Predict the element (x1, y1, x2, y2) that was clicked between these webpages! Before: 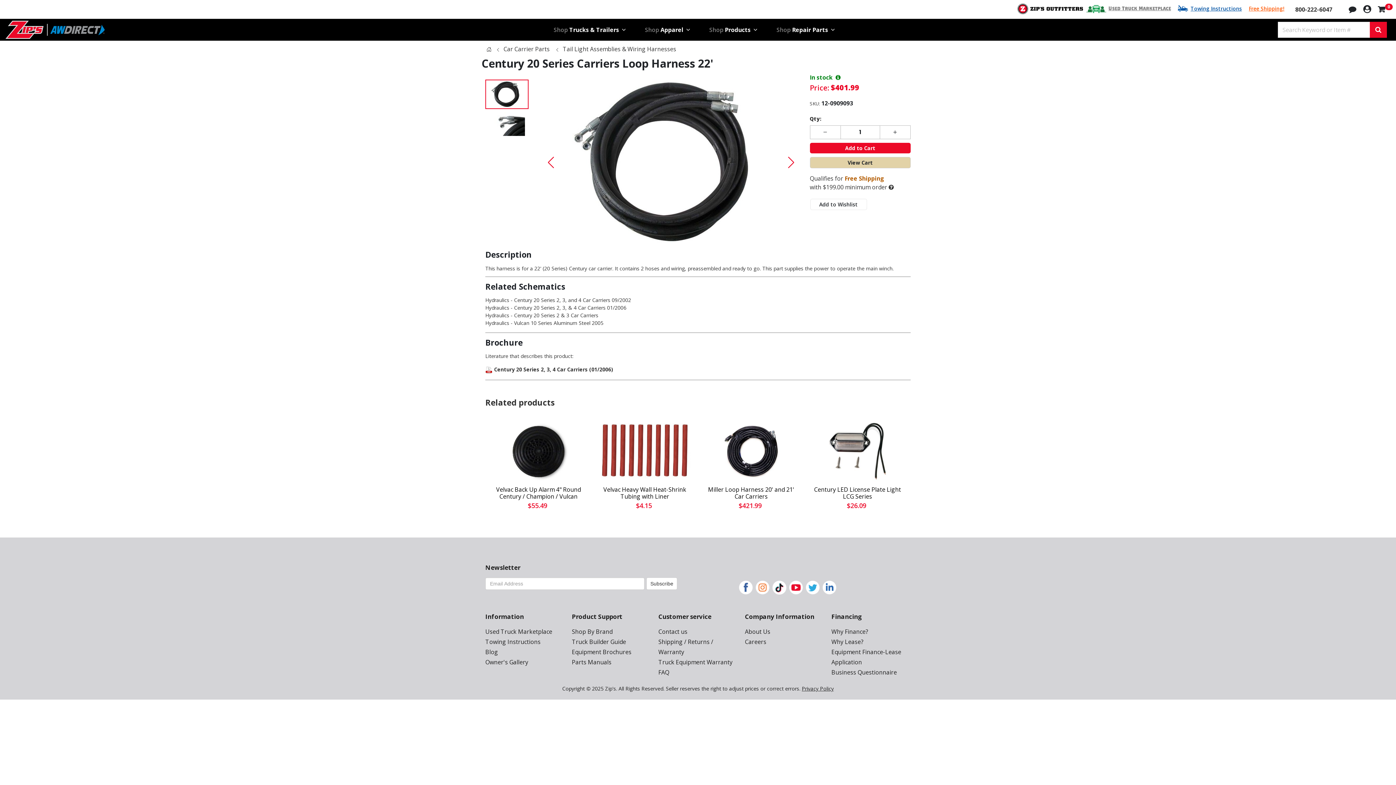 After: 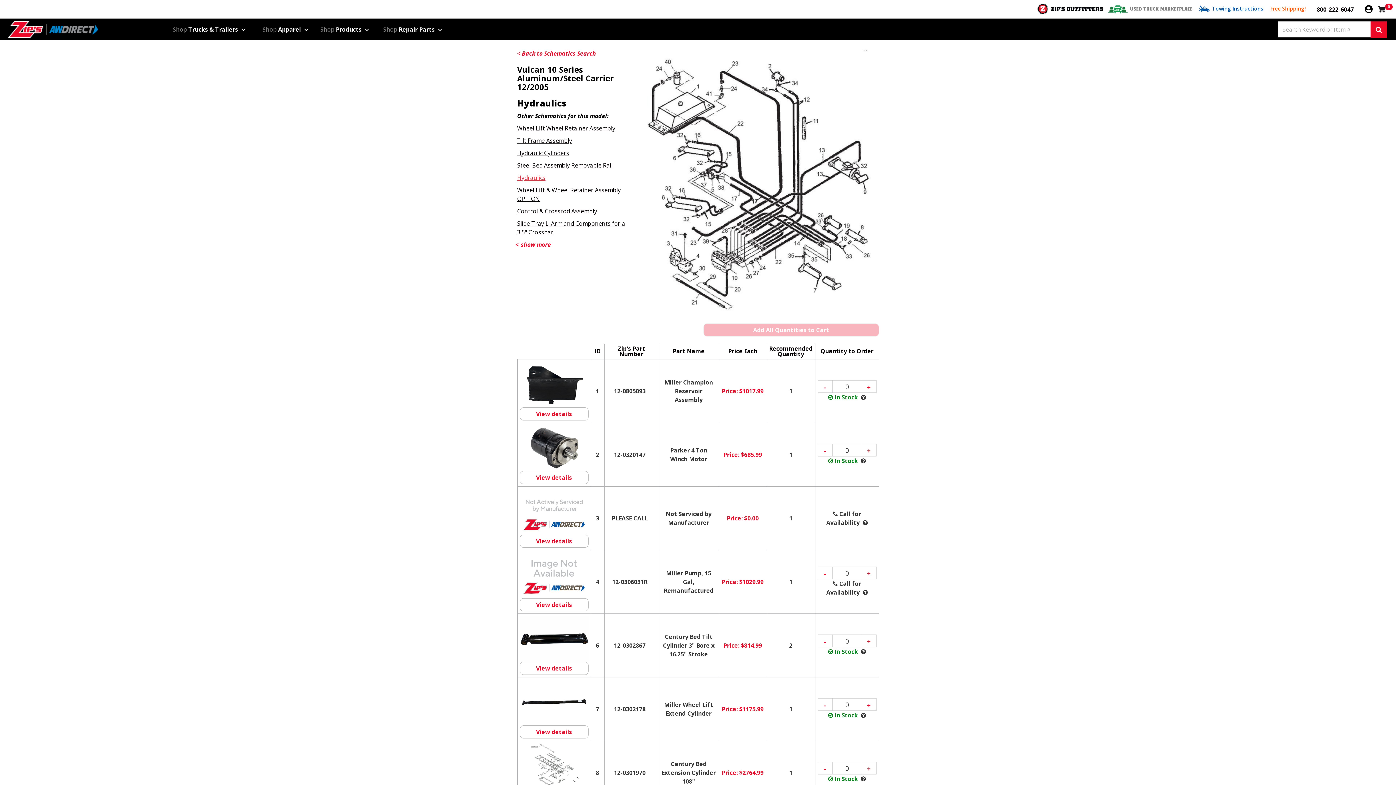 Action: label: Hydraulics - Vulcan 10 Series Aluminum Steel 2005 bbox: (485, 319, 603, 326)